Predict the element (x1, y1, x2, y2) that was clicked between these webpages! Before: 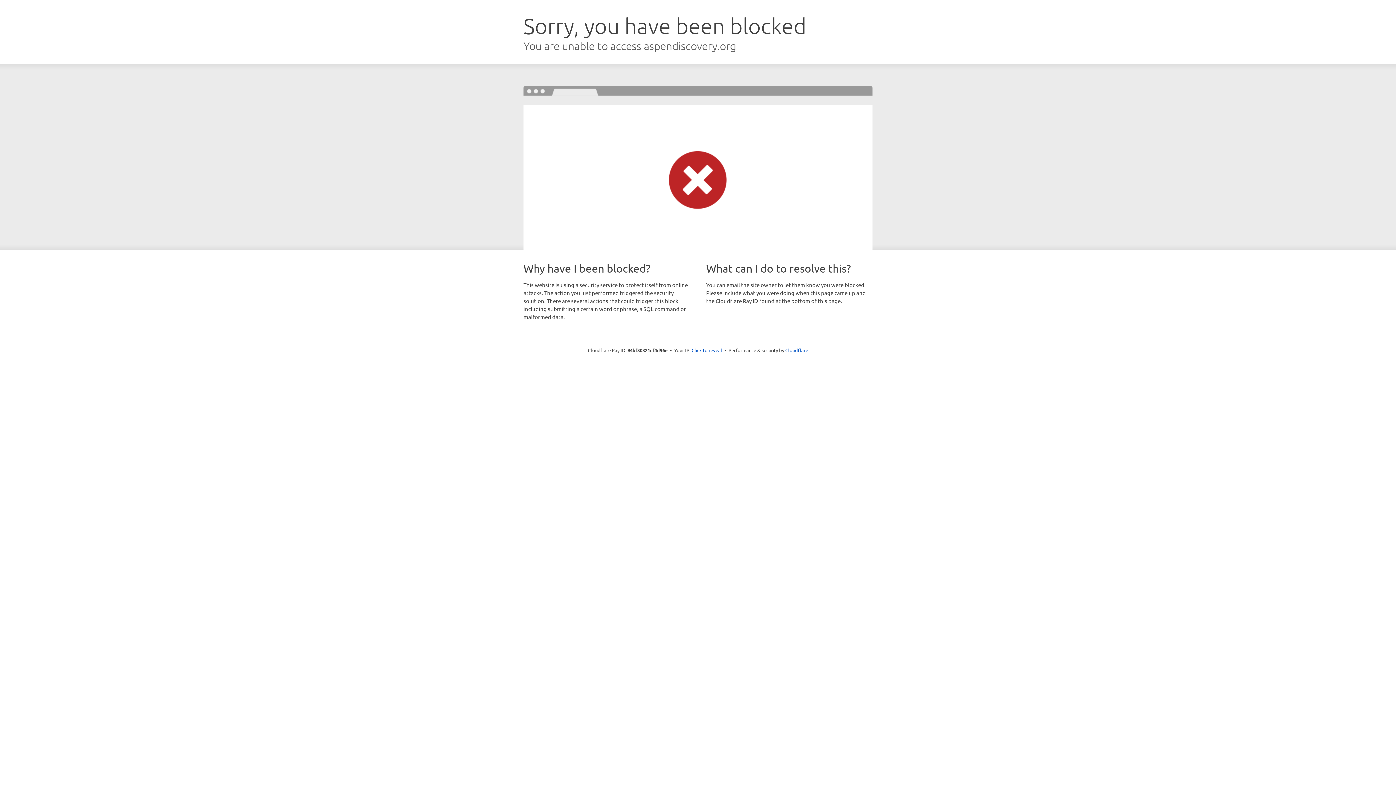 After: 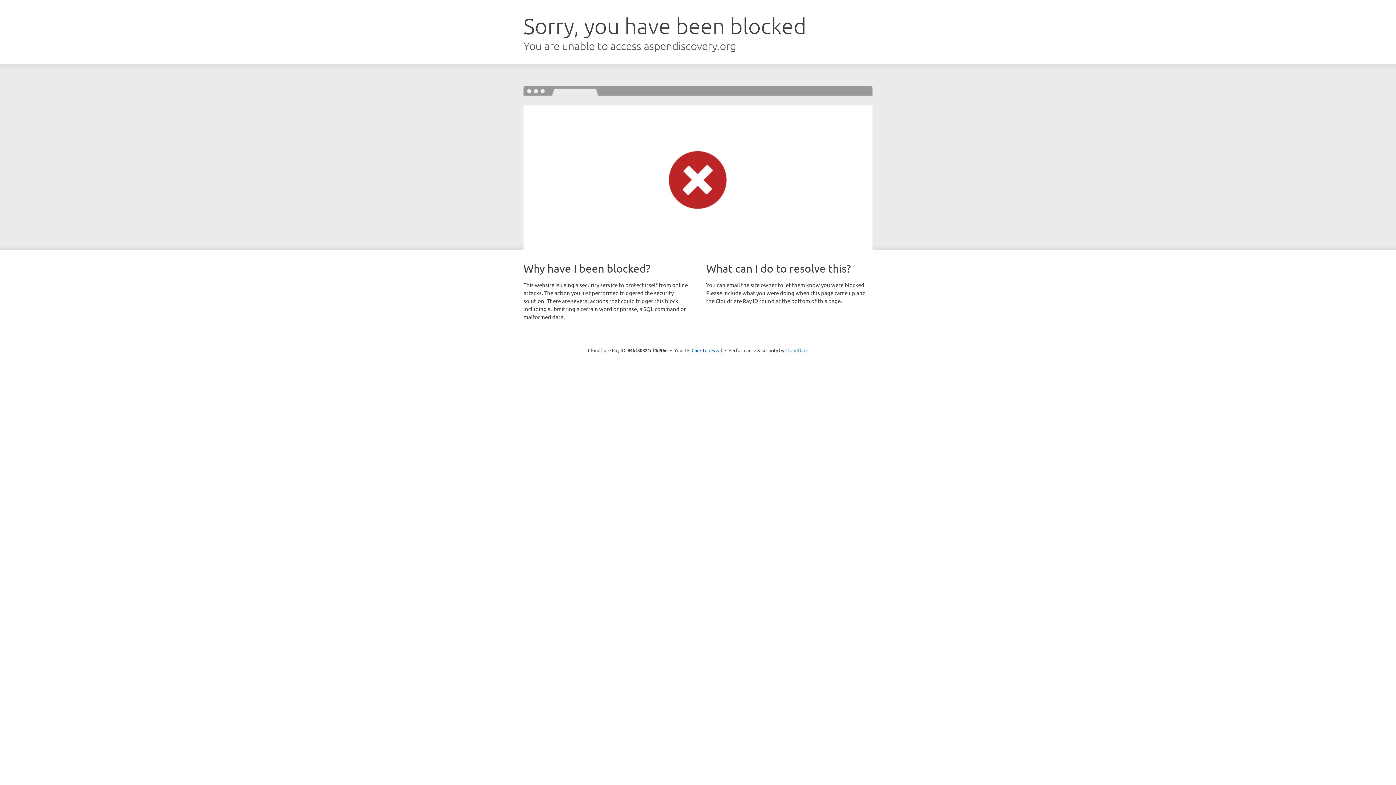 Action: label: Cloudflare bbox: (785, 347, 808, 353)